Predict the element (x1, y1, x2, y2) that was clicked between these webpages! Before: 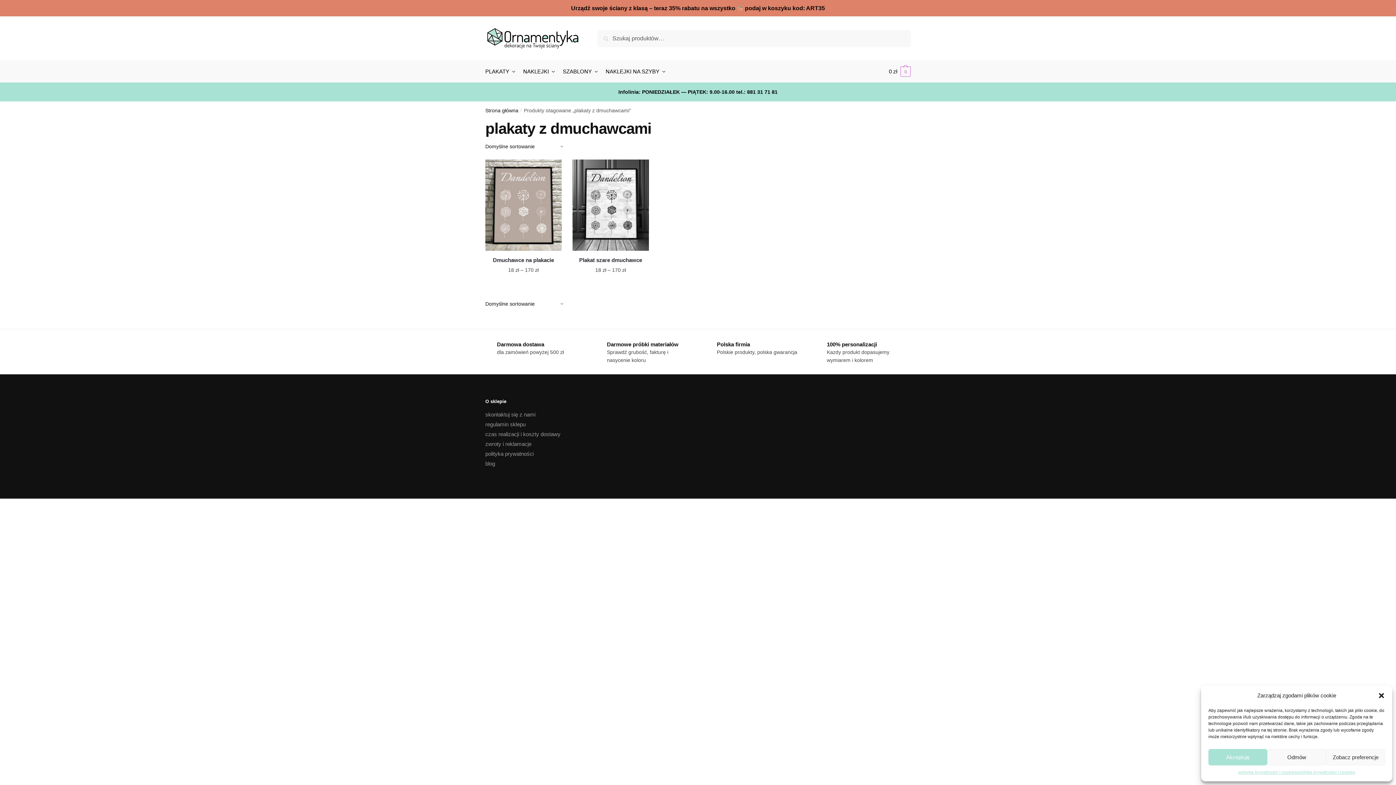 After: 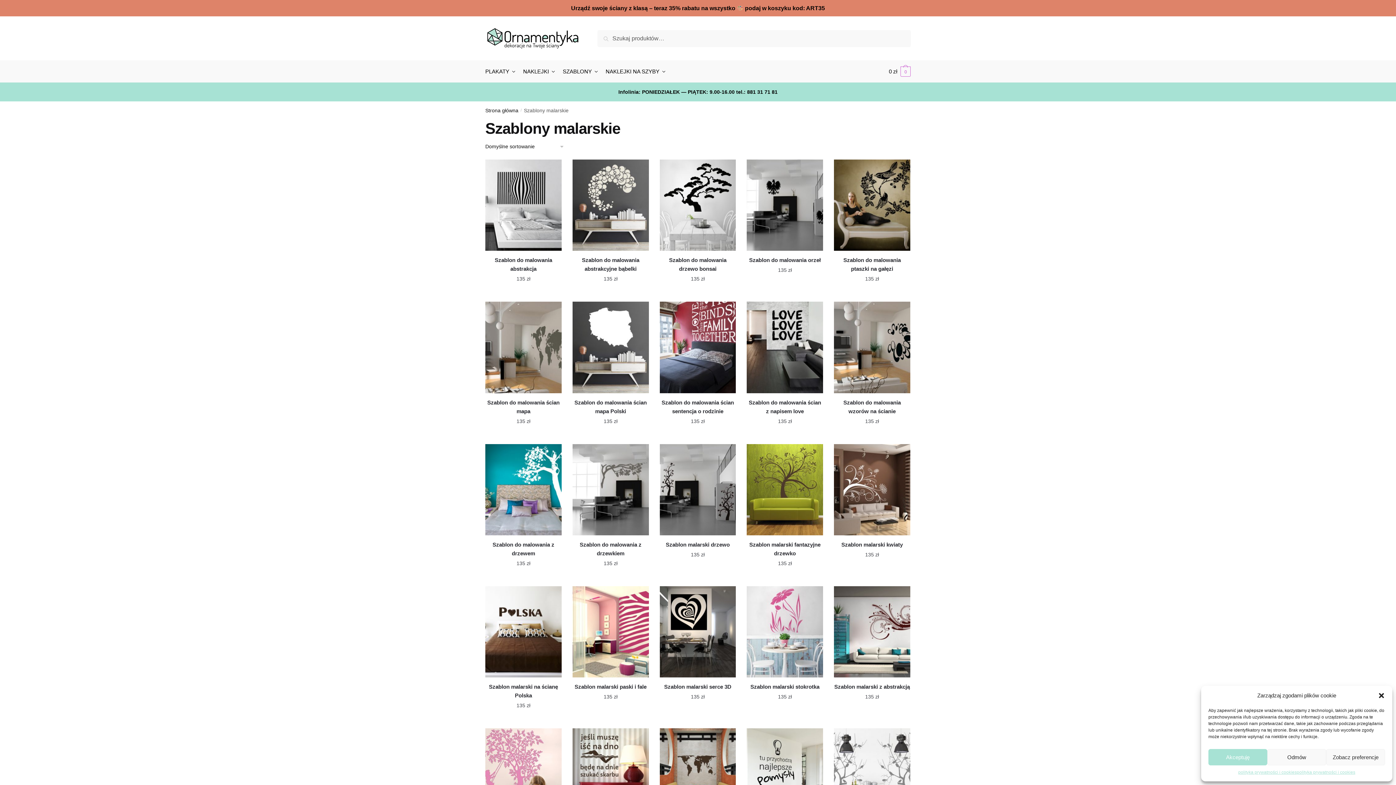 Action: bbox: (560, 60, 601, 82) label: SZABLONY